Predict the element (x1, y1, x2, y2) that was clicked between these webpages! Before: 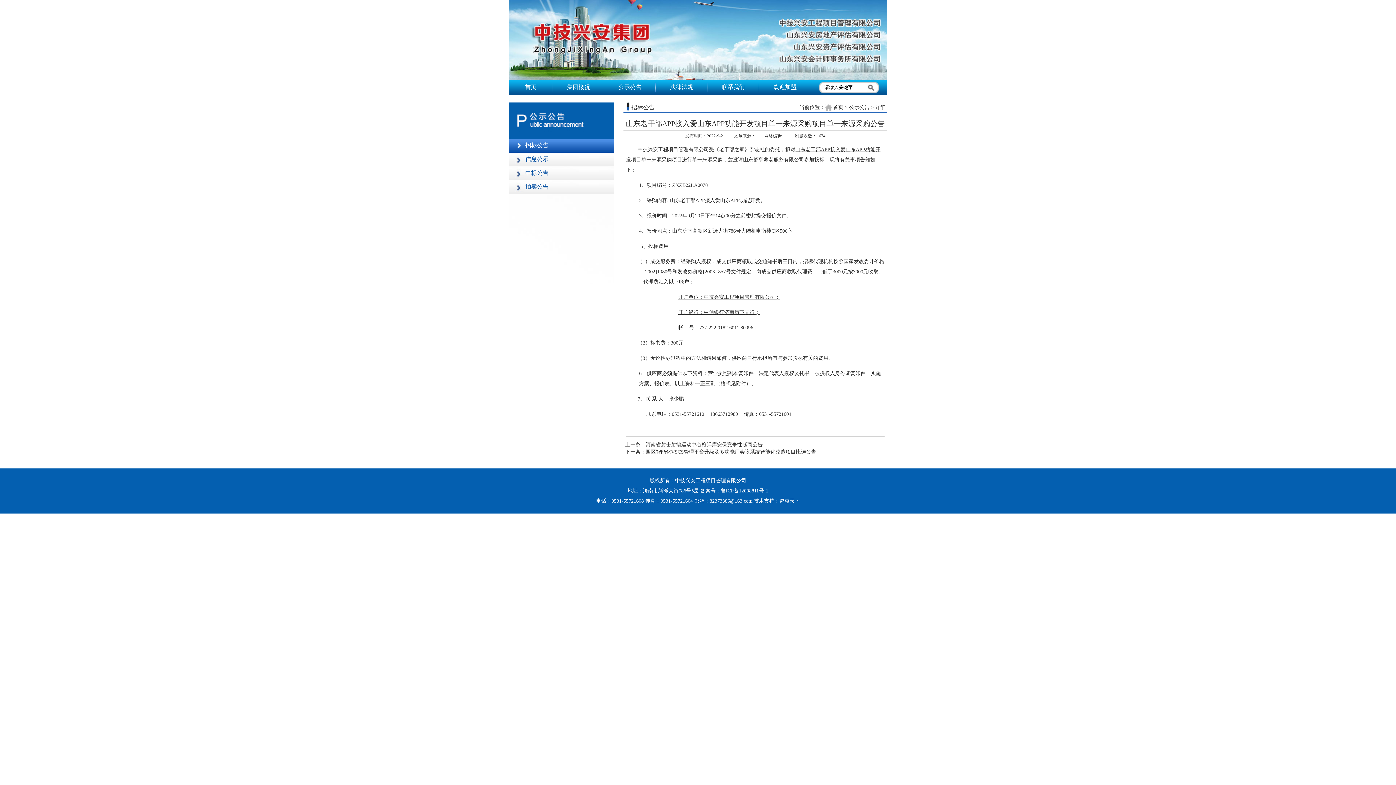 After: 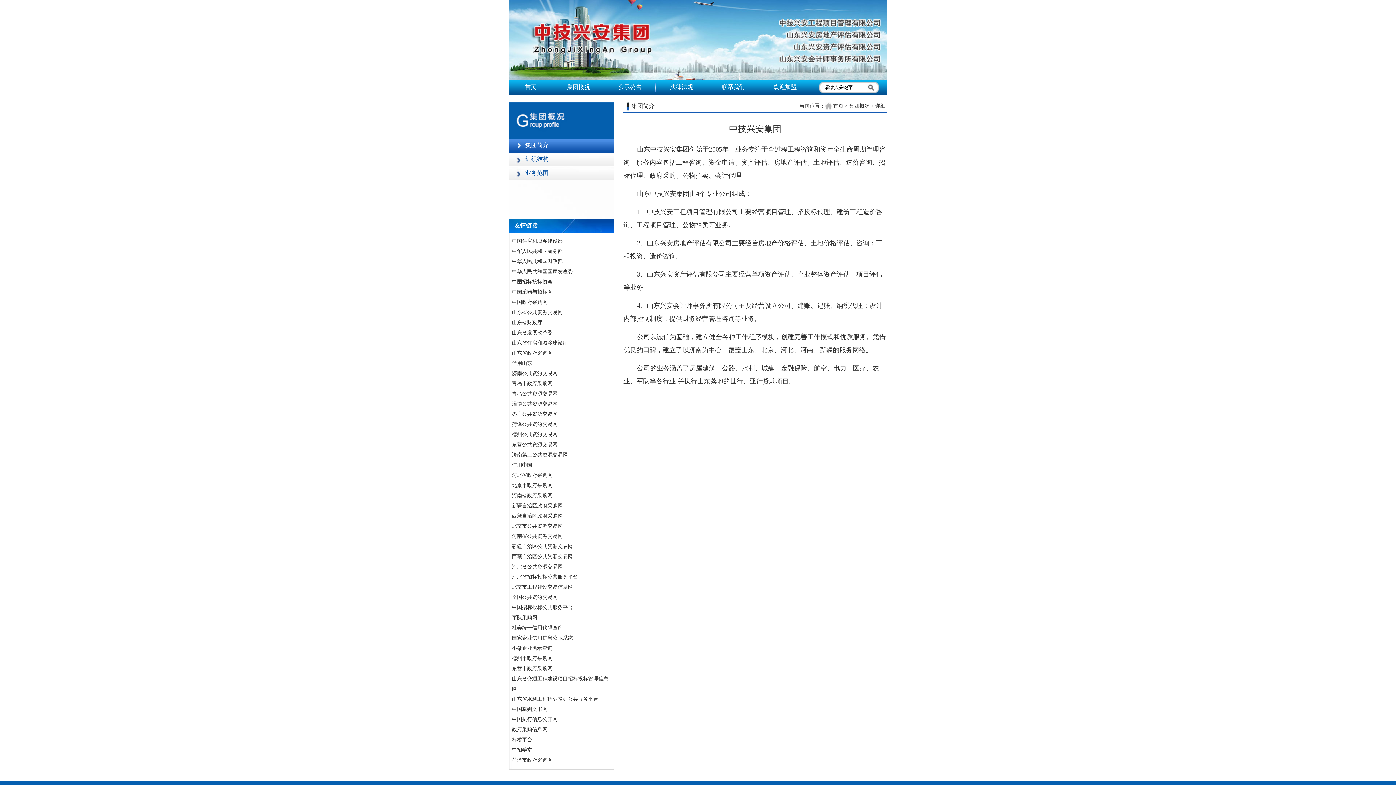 Action: label: 集团概况 bbox: (567, 84, 590, 90)